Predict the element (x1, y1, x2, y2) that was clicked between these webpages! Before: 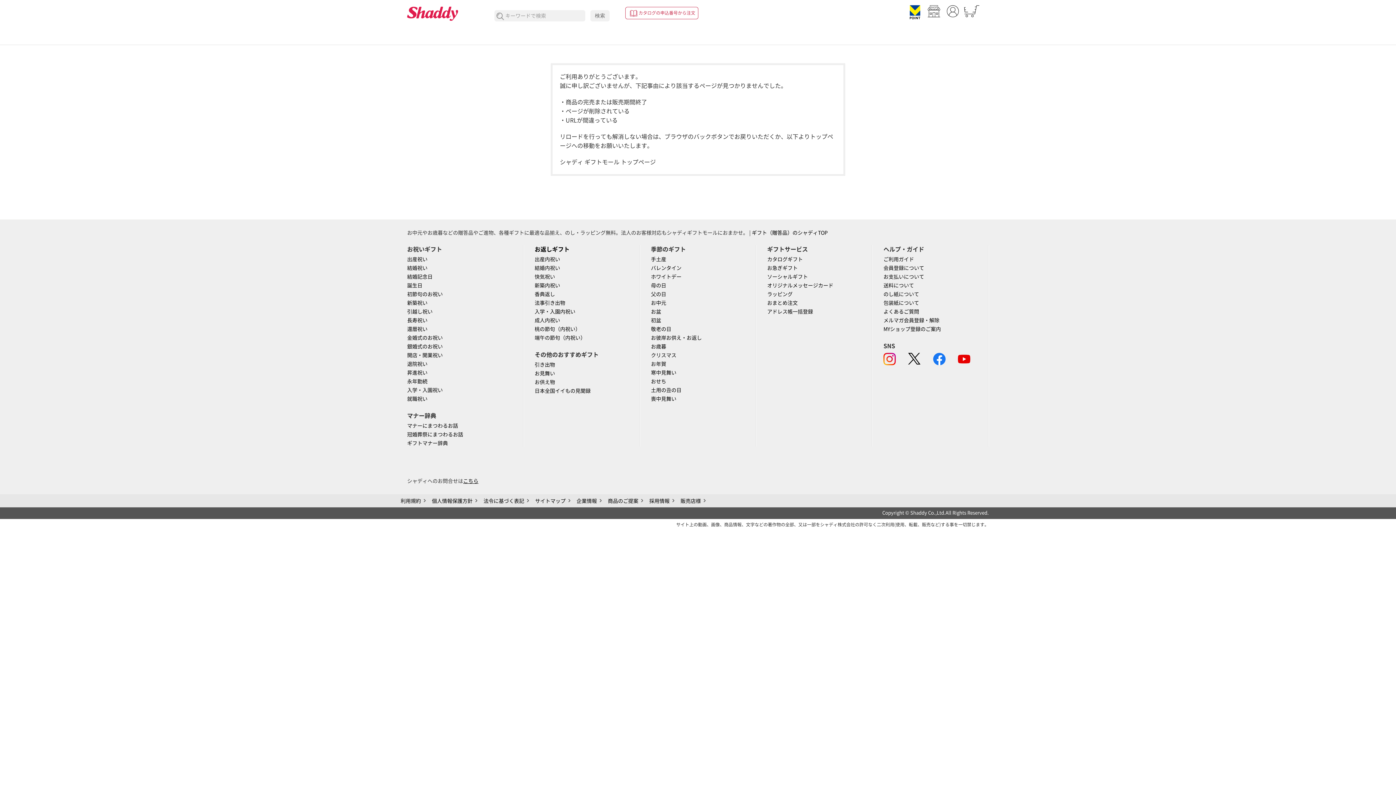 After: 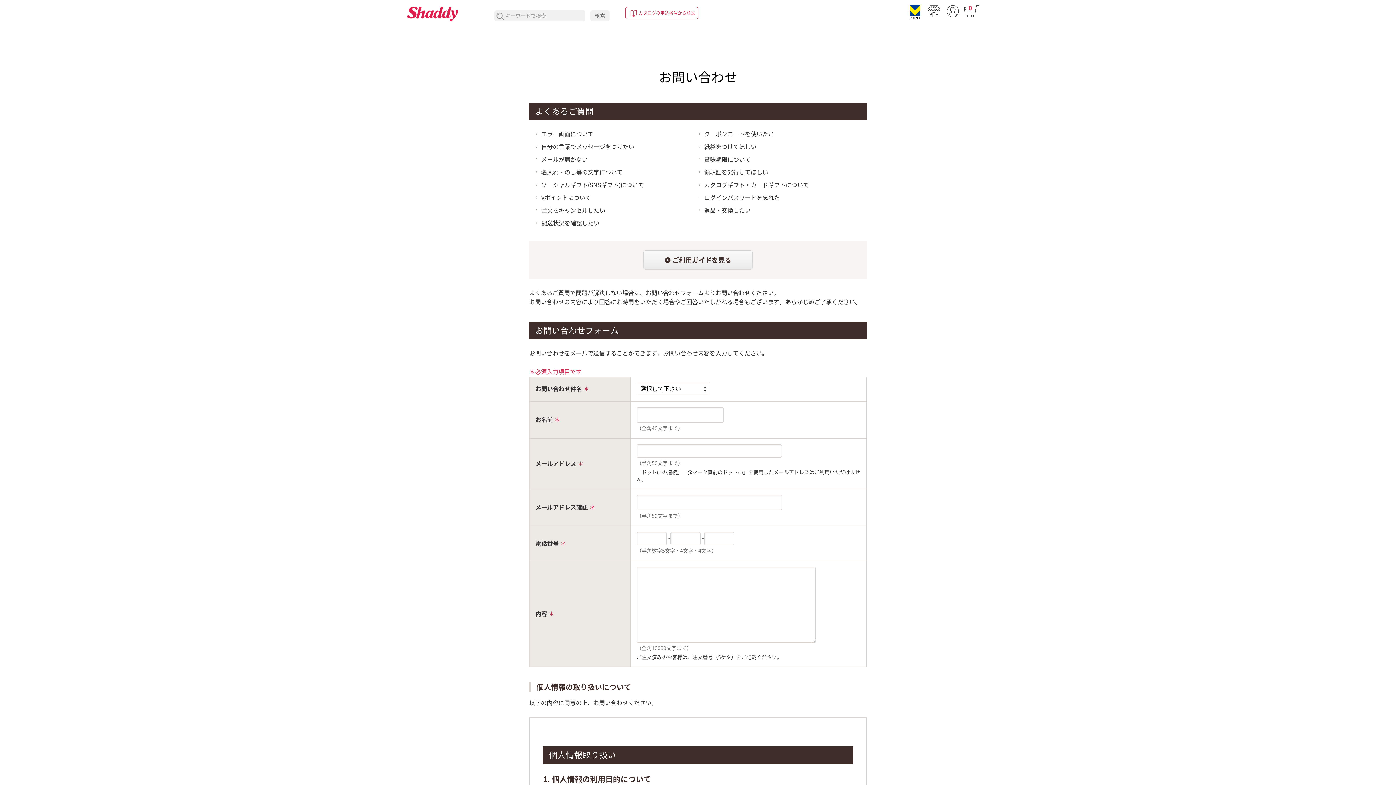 Action: bbox: (463, 478, 478, 484) label: こちら